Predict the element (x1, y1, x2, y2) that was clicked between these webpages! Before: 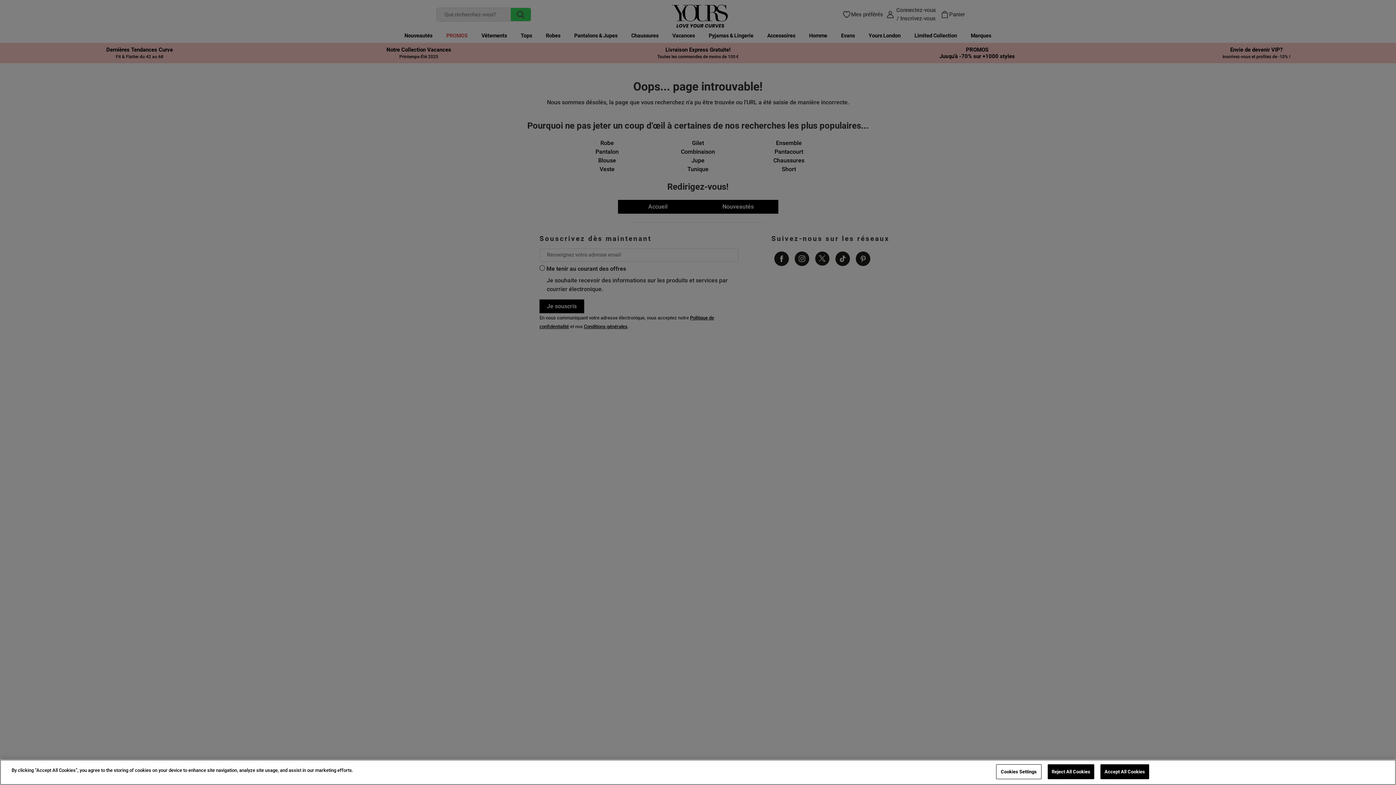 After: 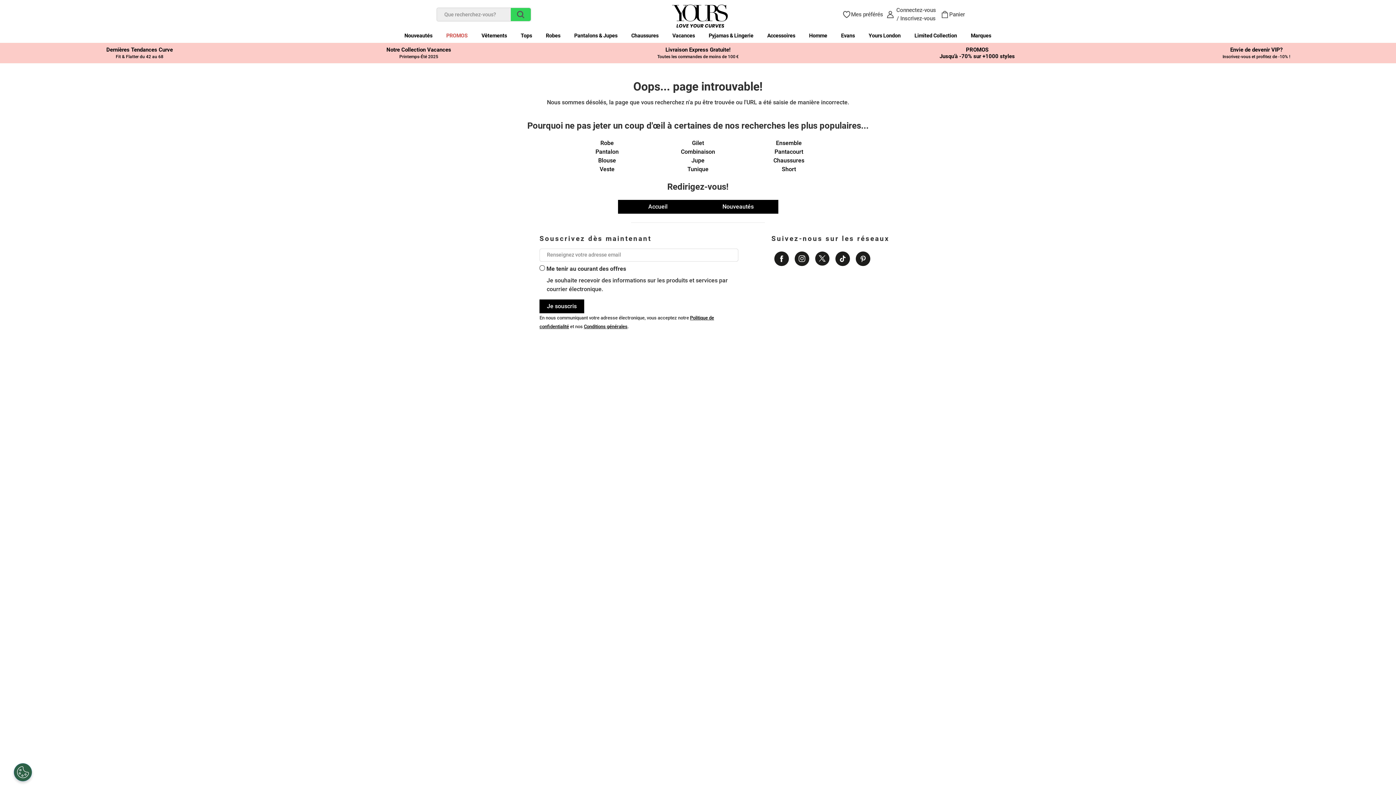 Action: label: Reject All Cookies bbox: (1047, 764, 1094, 779)